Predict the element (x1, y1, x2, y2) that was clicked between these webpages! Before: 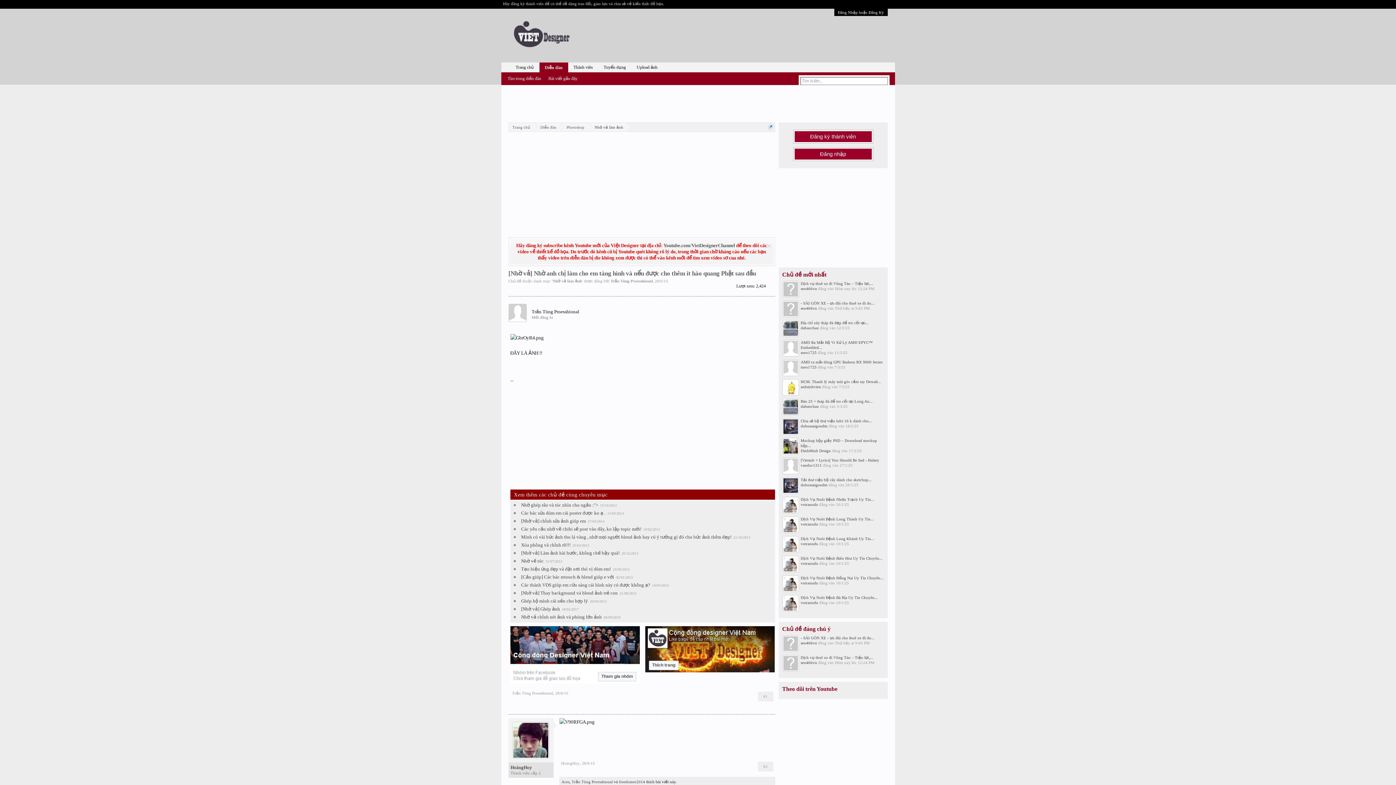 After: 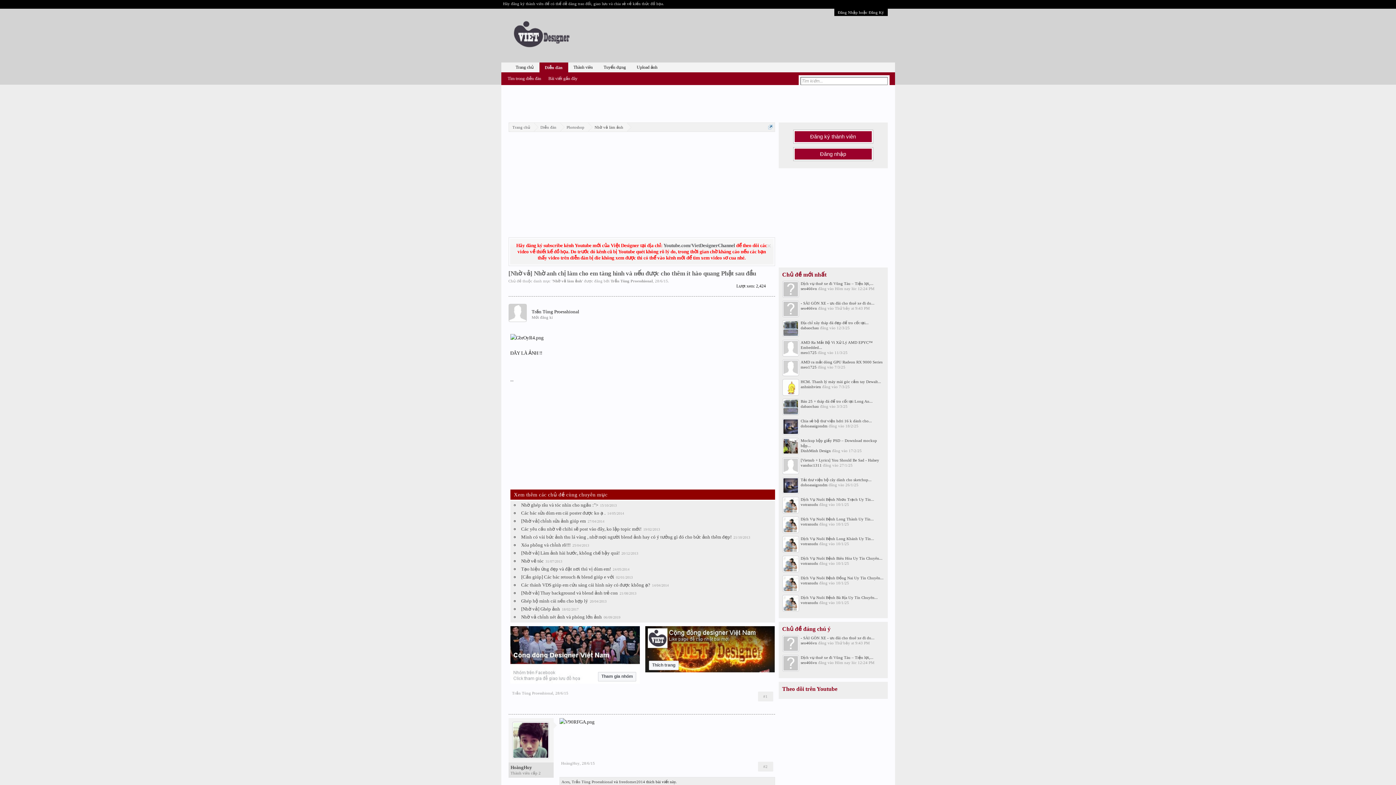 Action: bbox: (758, 692, 773, 701) label: #1